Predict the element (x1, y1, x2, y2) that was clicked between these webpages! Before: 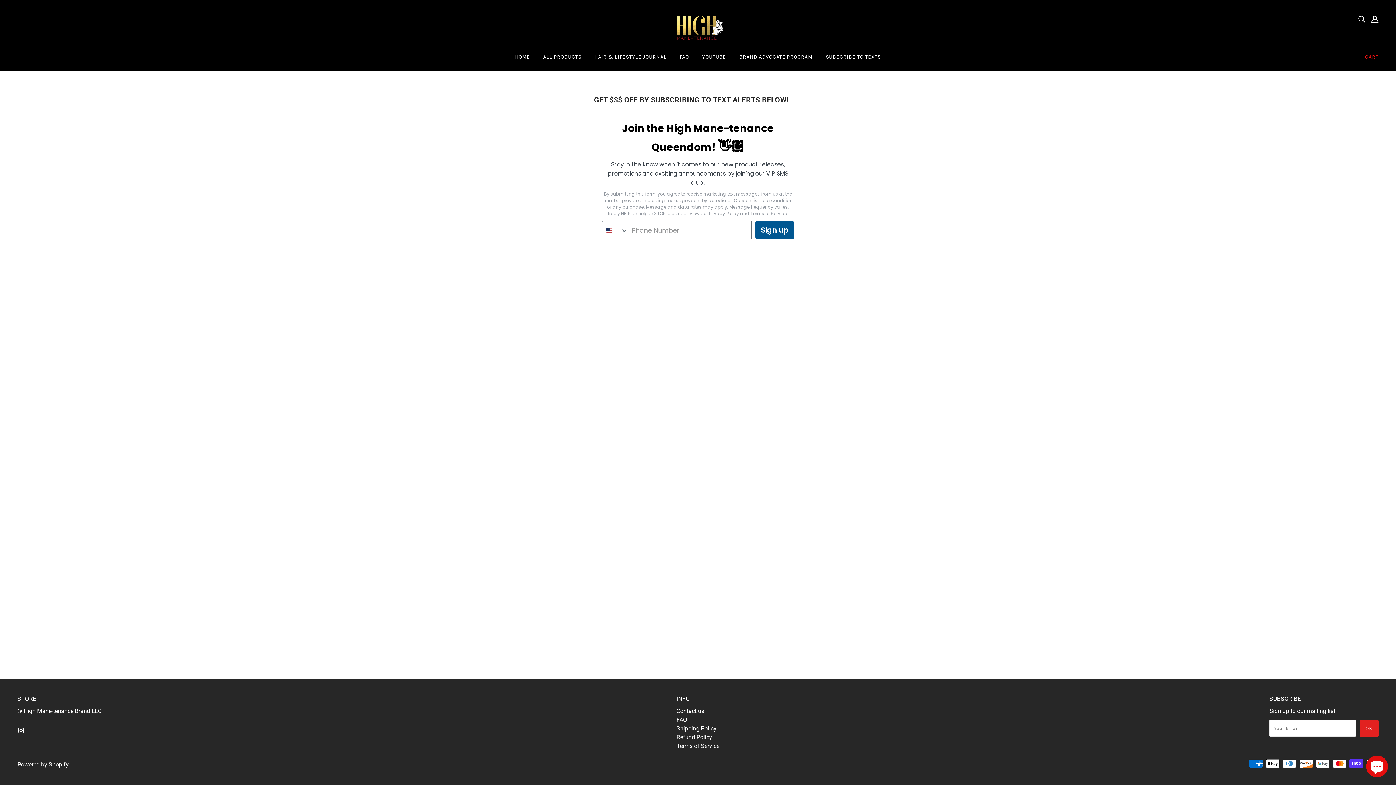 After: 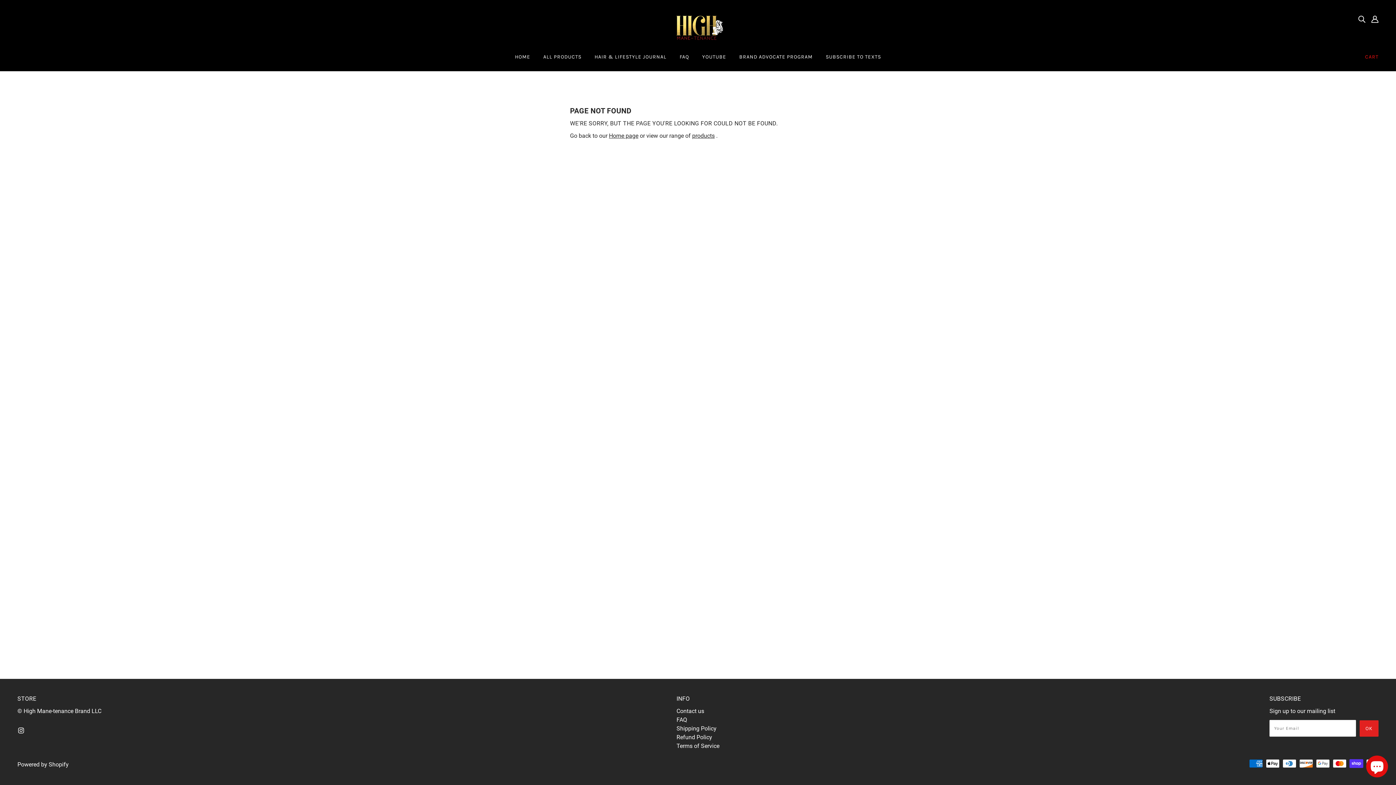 Action: label: HAIR & LIFESTYLE JOURNAL bbox: (588, 48, 672, 71)